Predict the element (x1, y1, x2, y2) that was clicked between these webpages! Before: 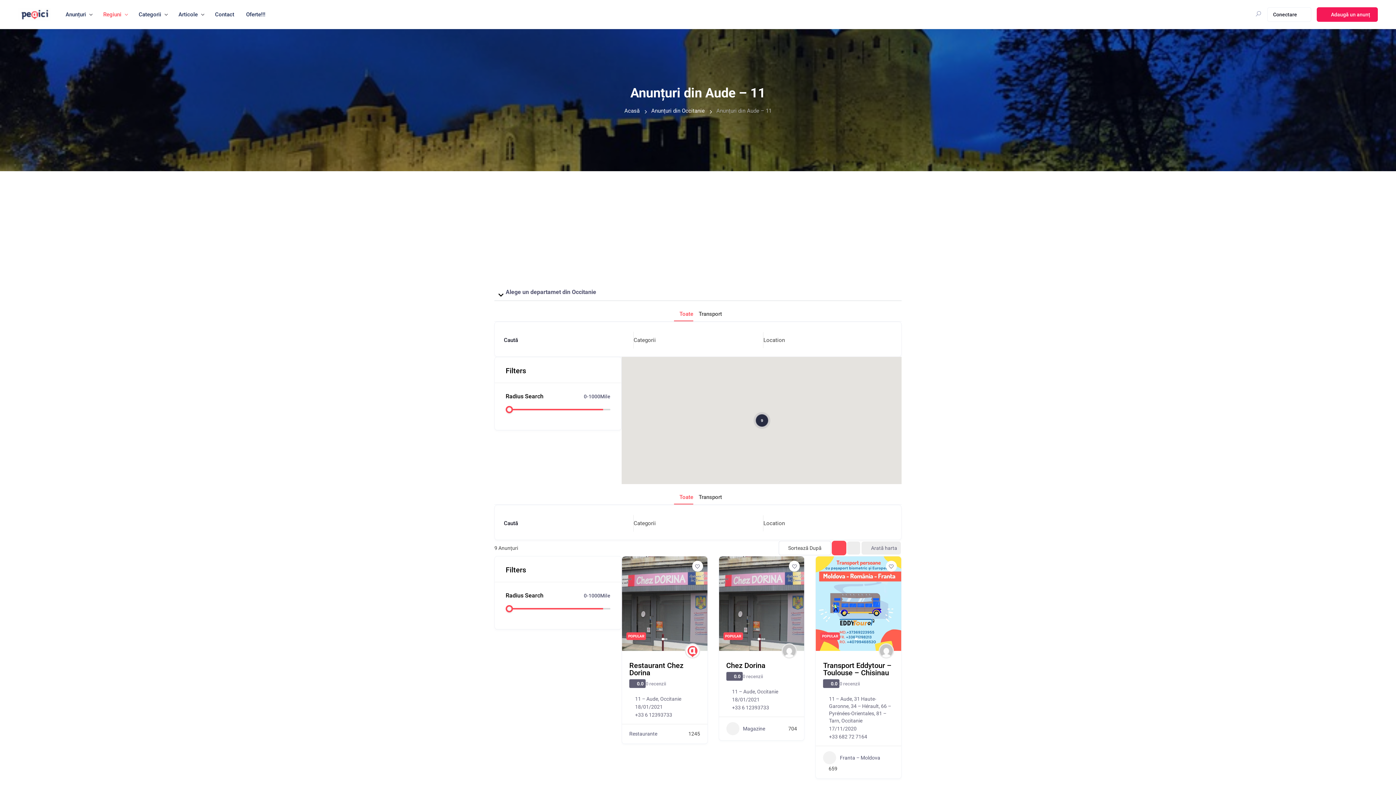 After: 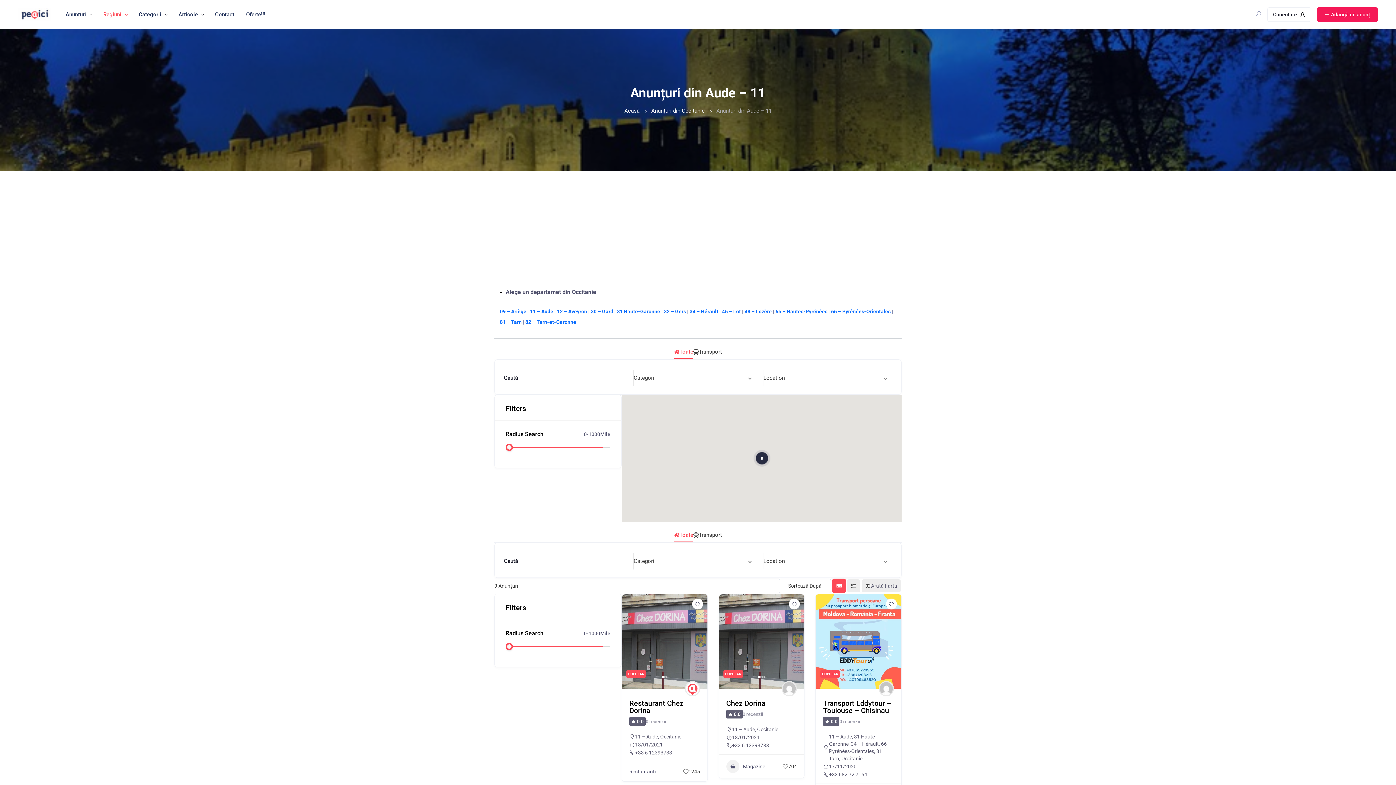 Action: label: Alege un departamet din Occitanie bbox: (494, 284, 901, 301)